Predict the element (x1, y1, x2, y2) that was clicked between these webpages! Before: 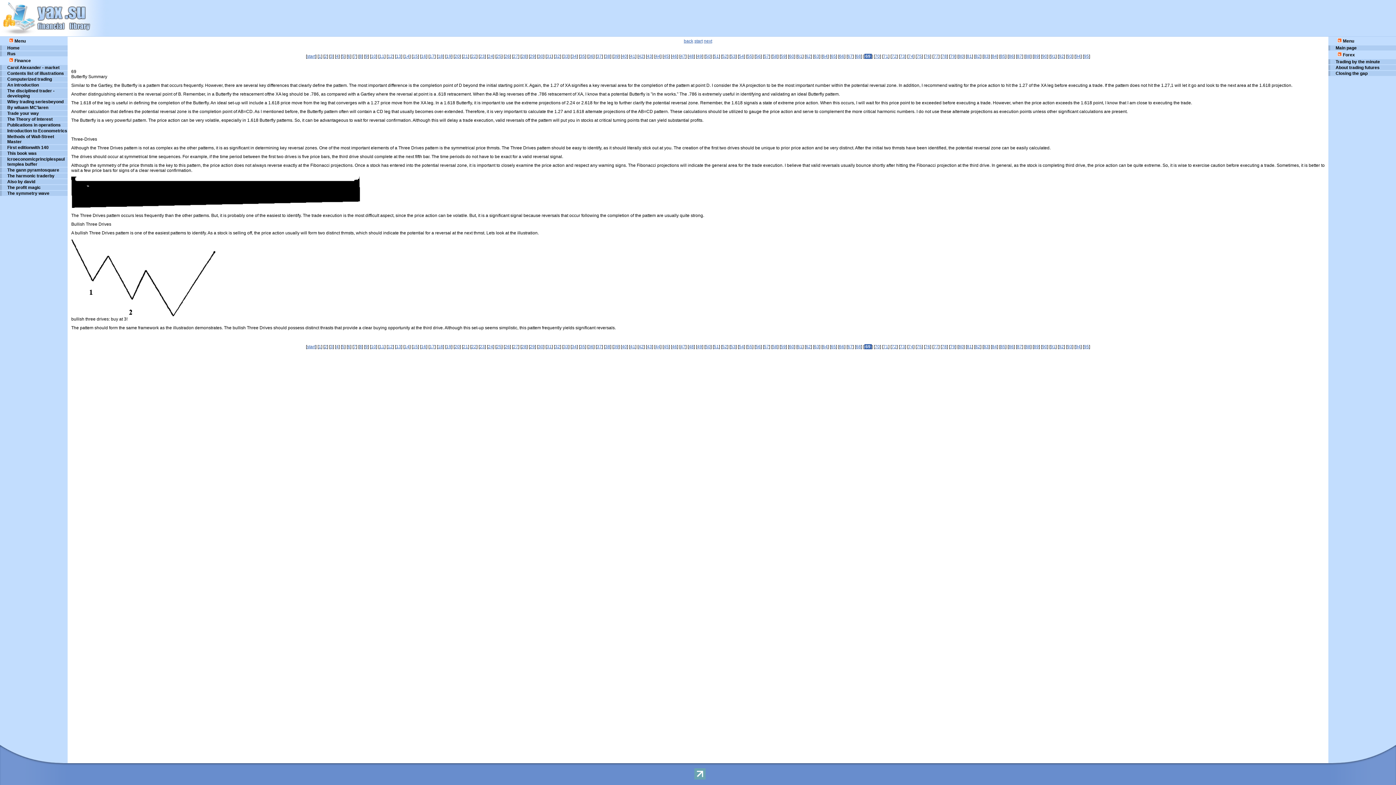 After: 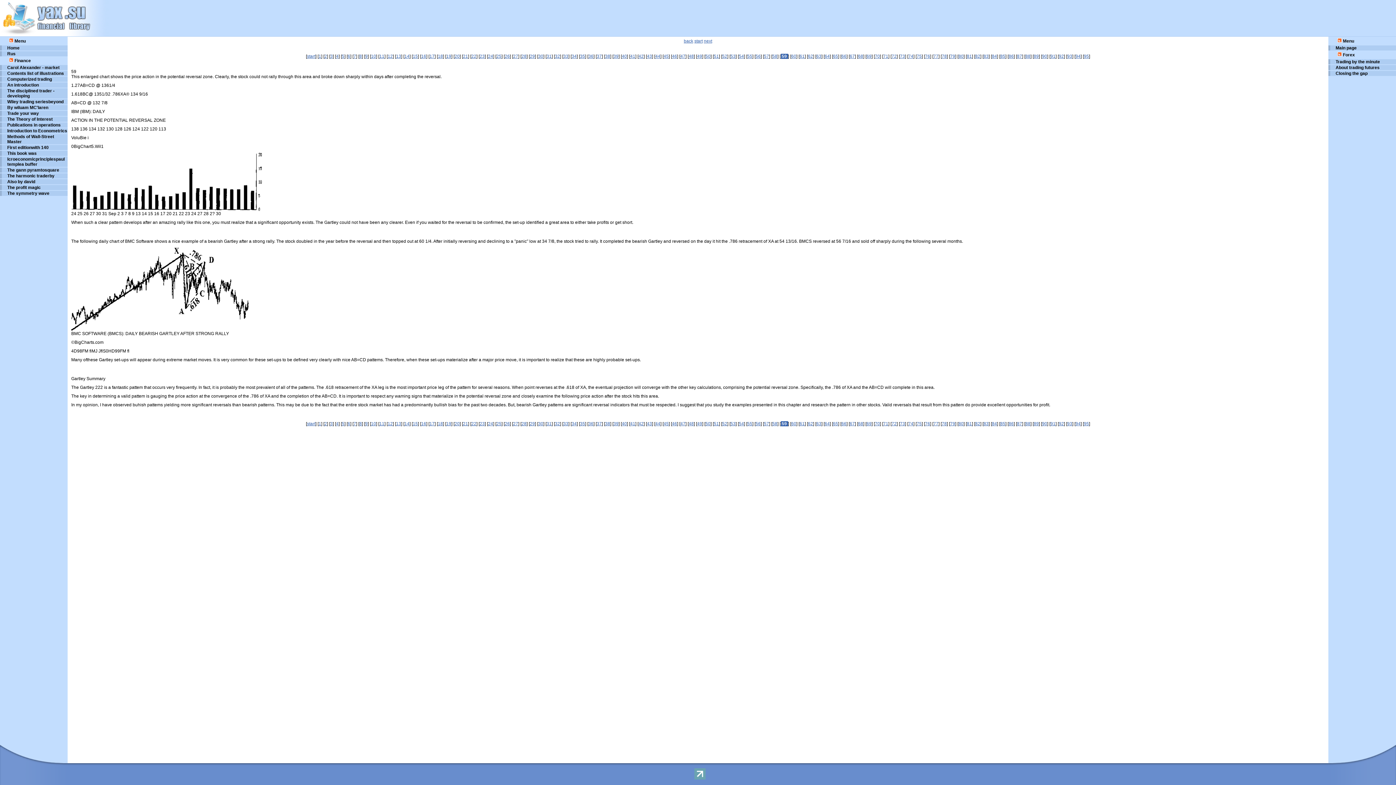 Action: bbox: (780, 53, 786, 58) label: 59